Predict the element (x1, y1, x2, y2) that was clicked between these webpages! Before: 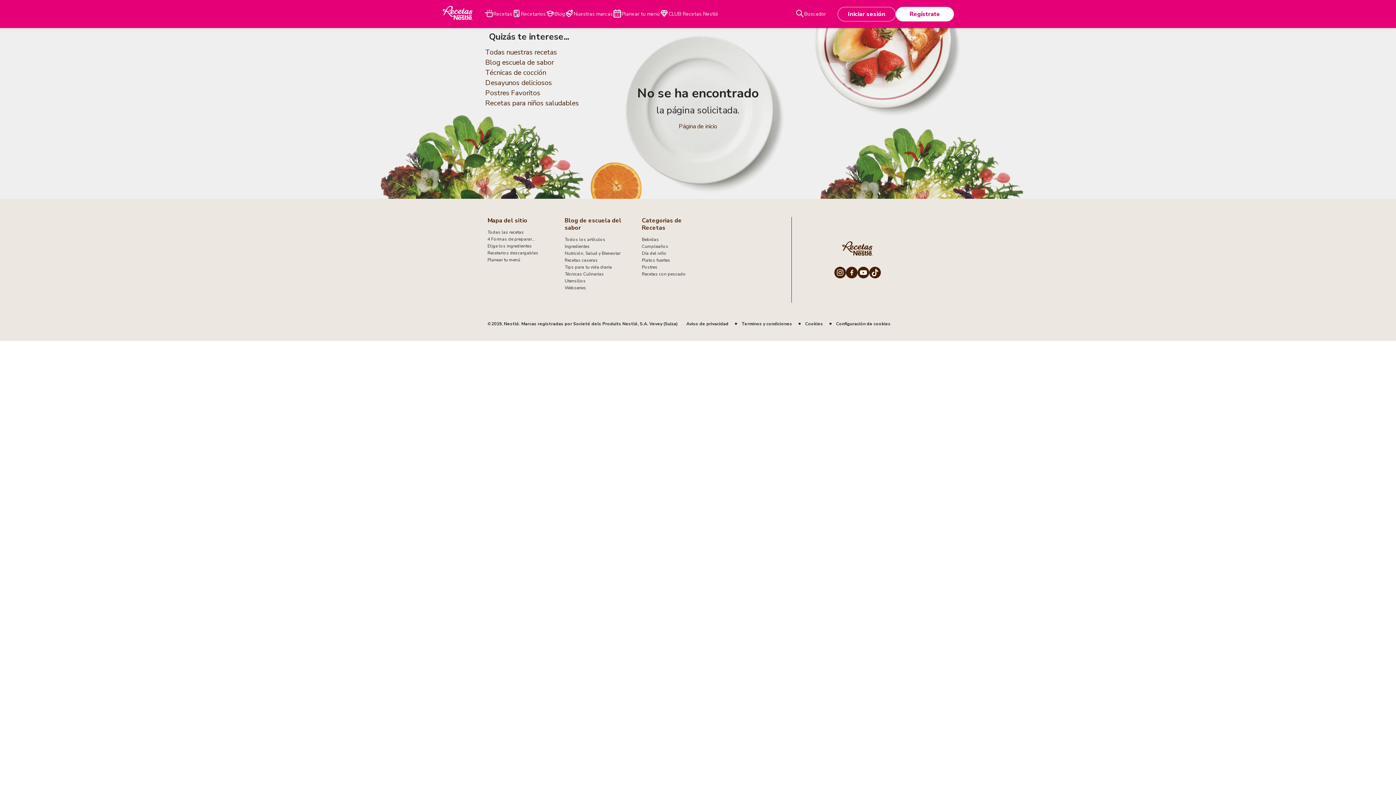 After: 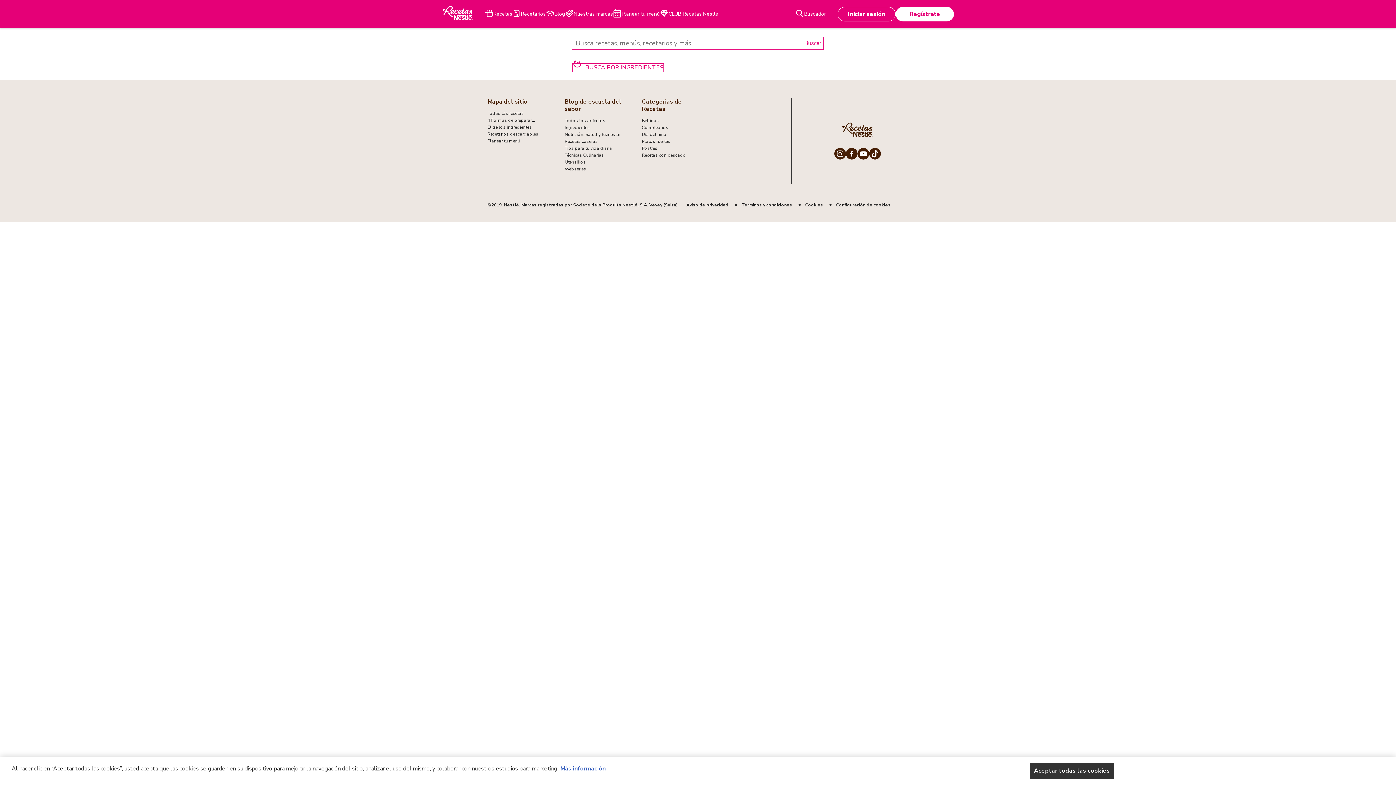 Action: label: Buscador bbox: (795, 8, 826, 19)